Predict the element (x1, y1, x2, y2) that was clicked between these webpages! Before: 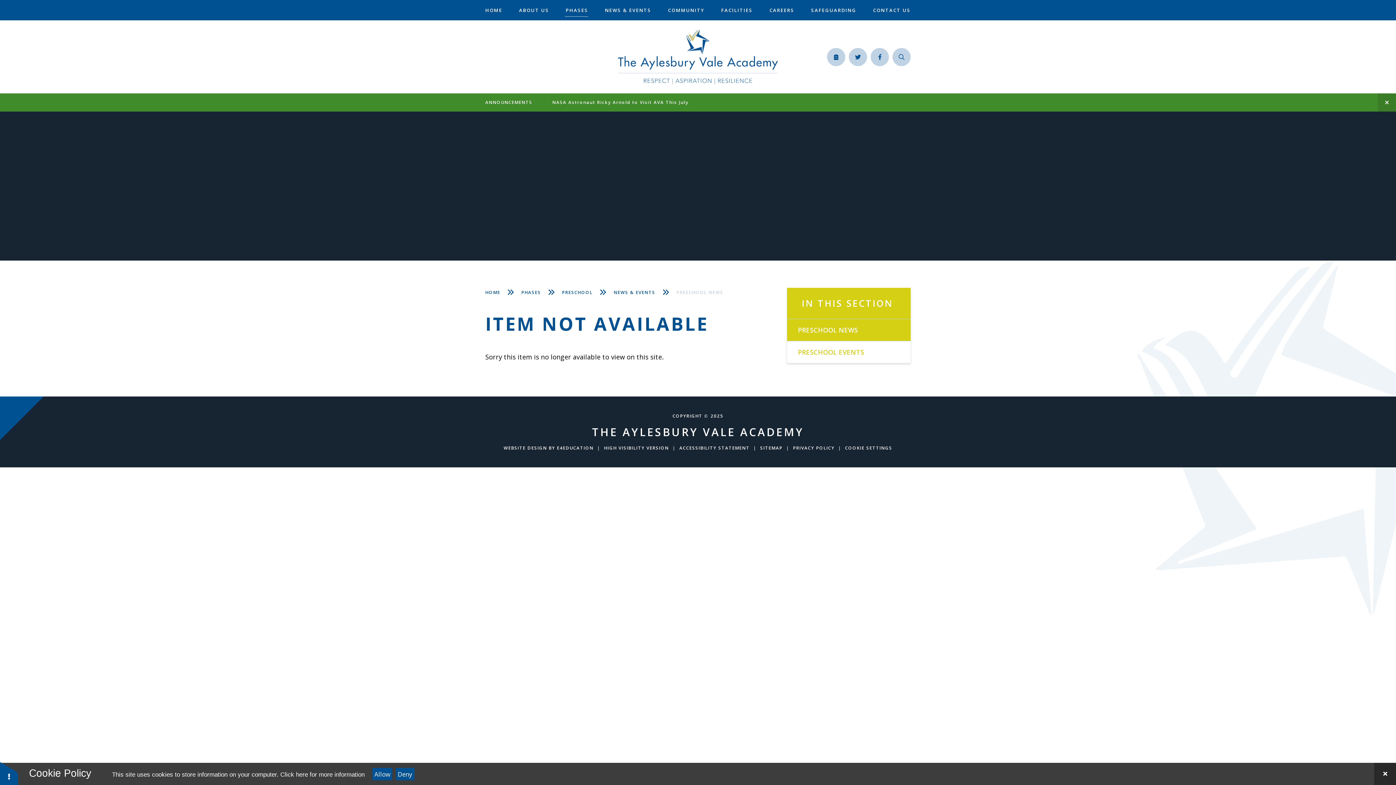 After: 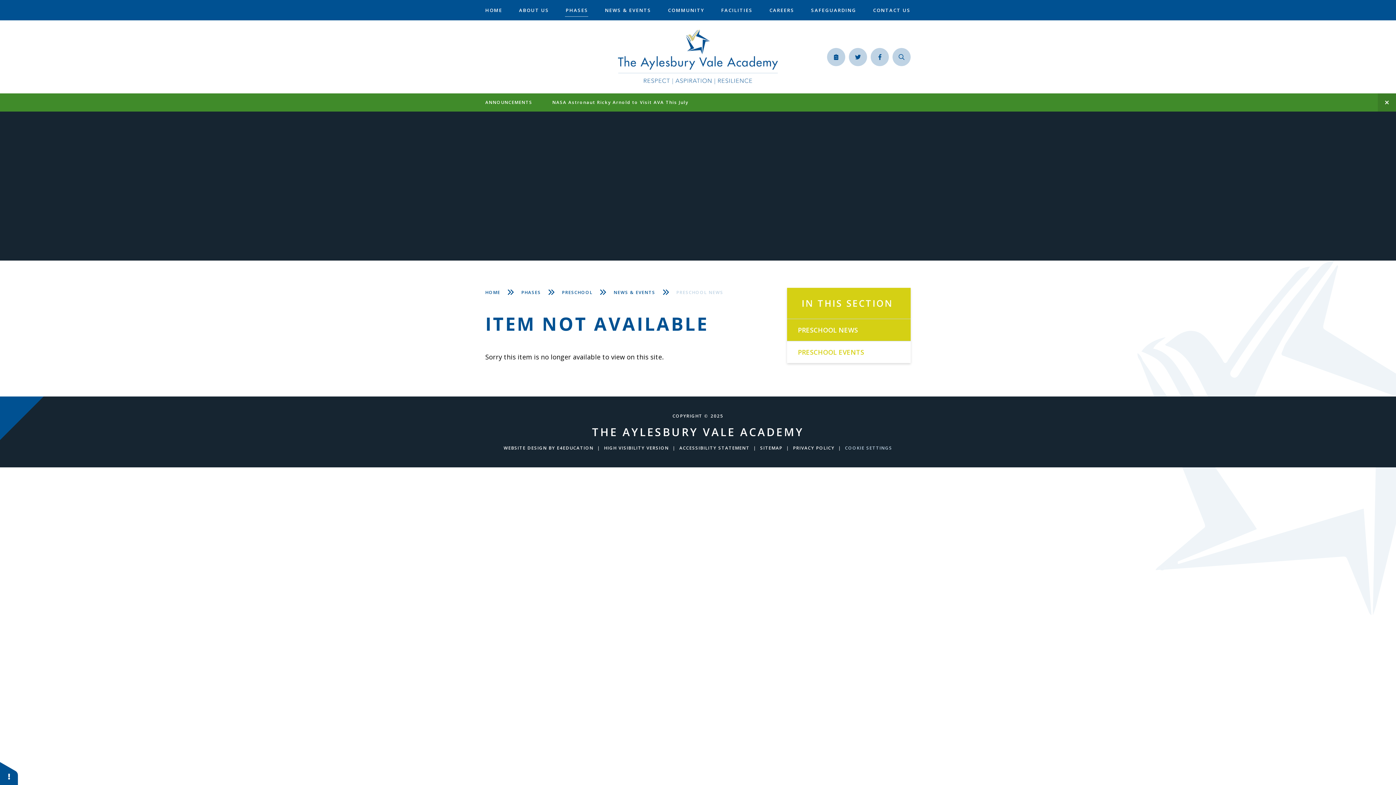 Action: label: Cookie Settings bbox: (845, 445, 892, 451)